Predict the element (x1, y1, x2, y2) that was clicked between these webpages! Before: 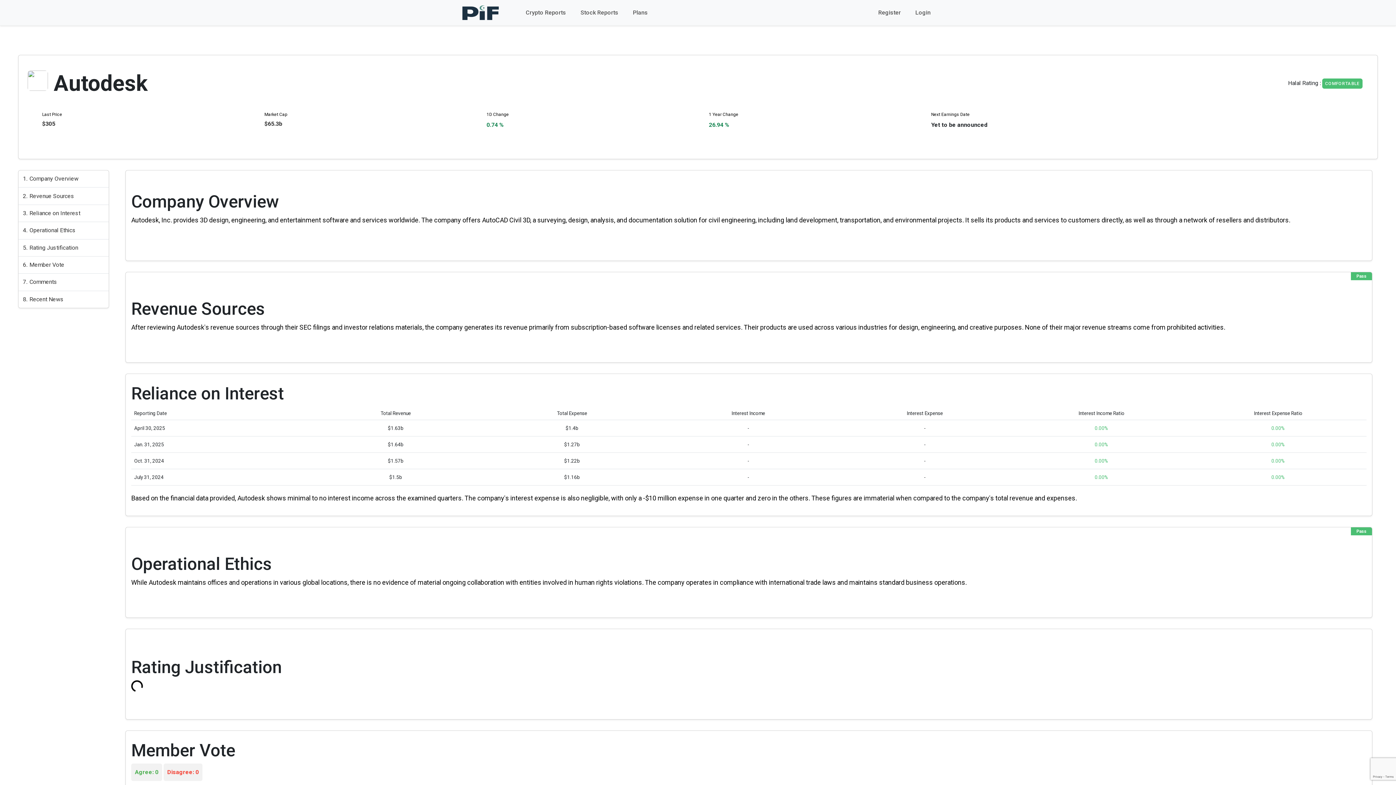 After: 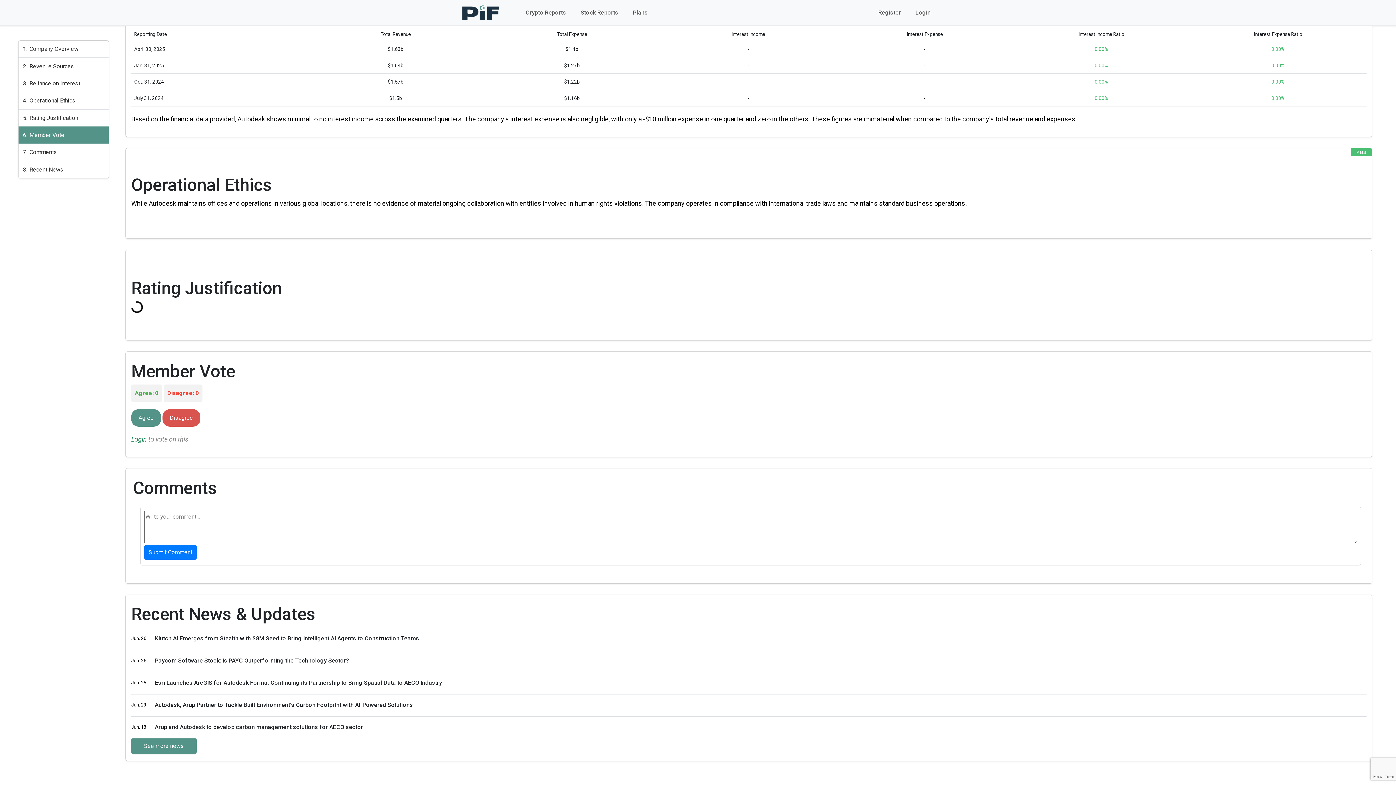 Action: bbox: (18, 239, 108, 256) label: Rating Justification